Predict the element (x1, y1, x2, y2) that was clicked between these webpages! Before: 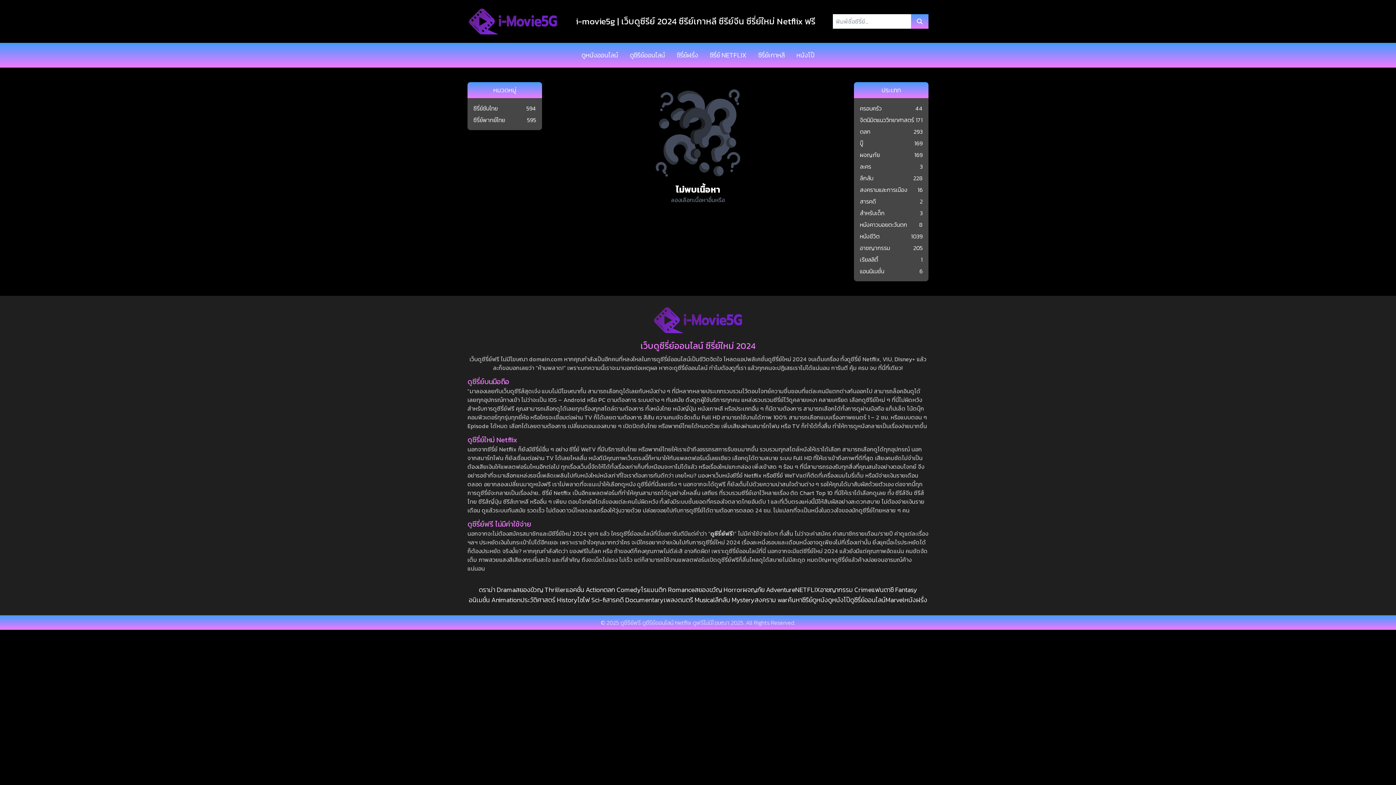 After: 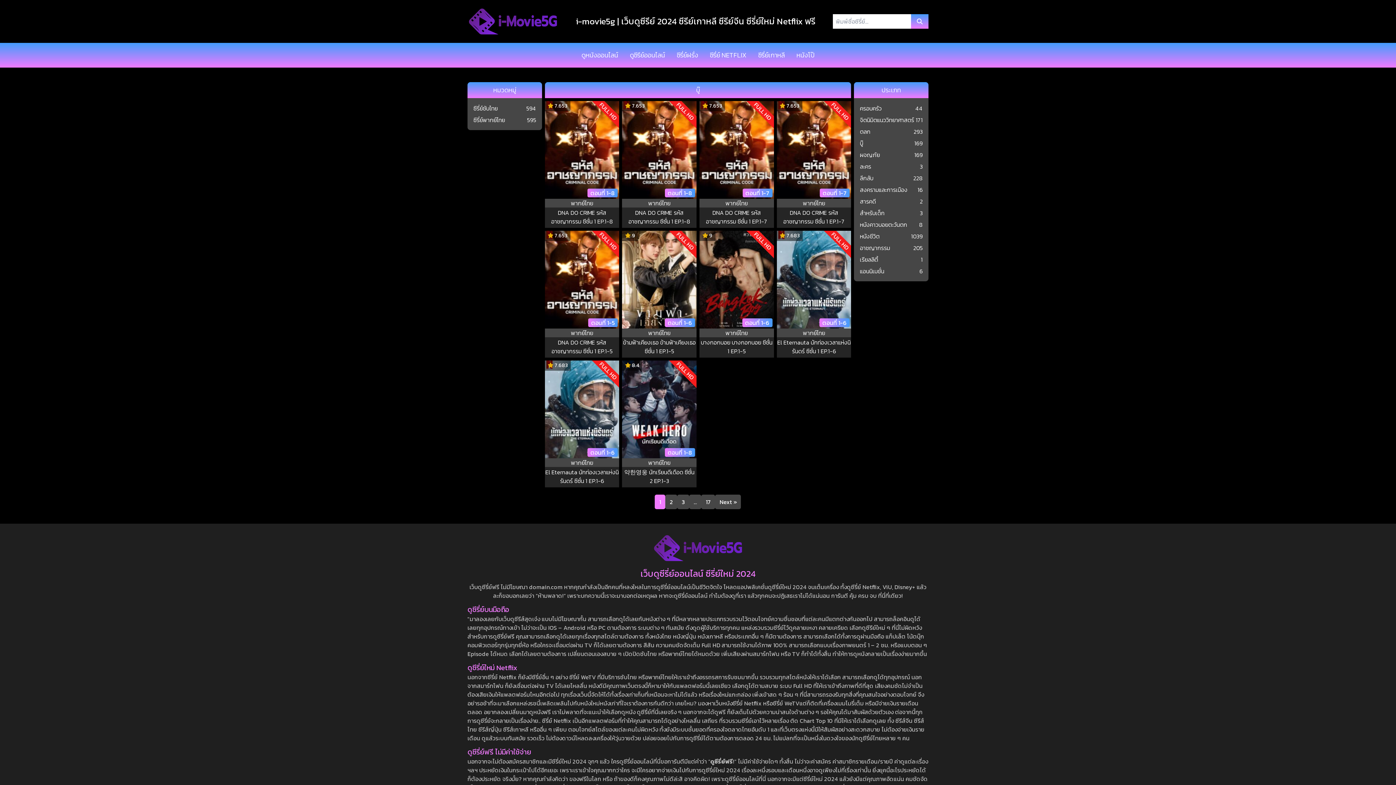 Action: label: บู๊
169 bbox: (860, 138, 922, 147)